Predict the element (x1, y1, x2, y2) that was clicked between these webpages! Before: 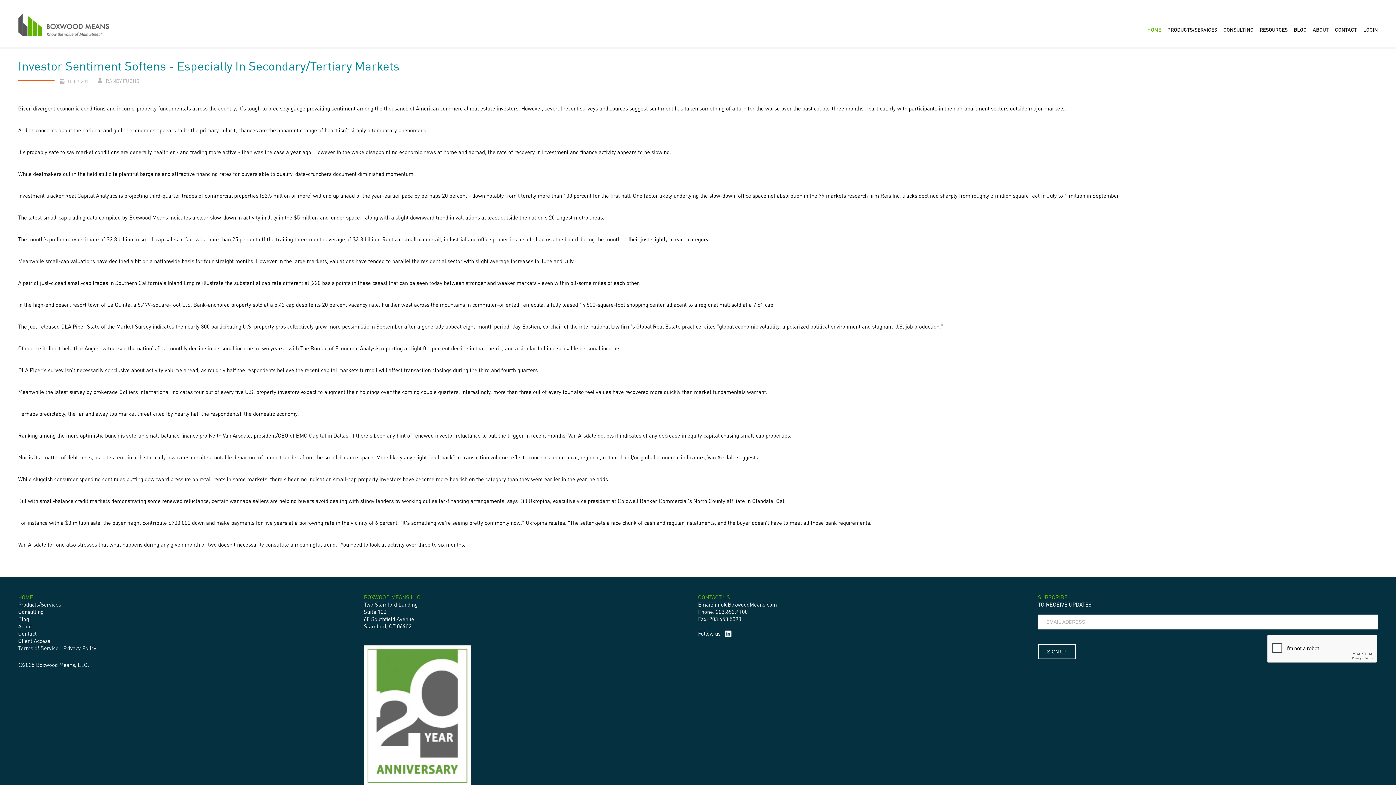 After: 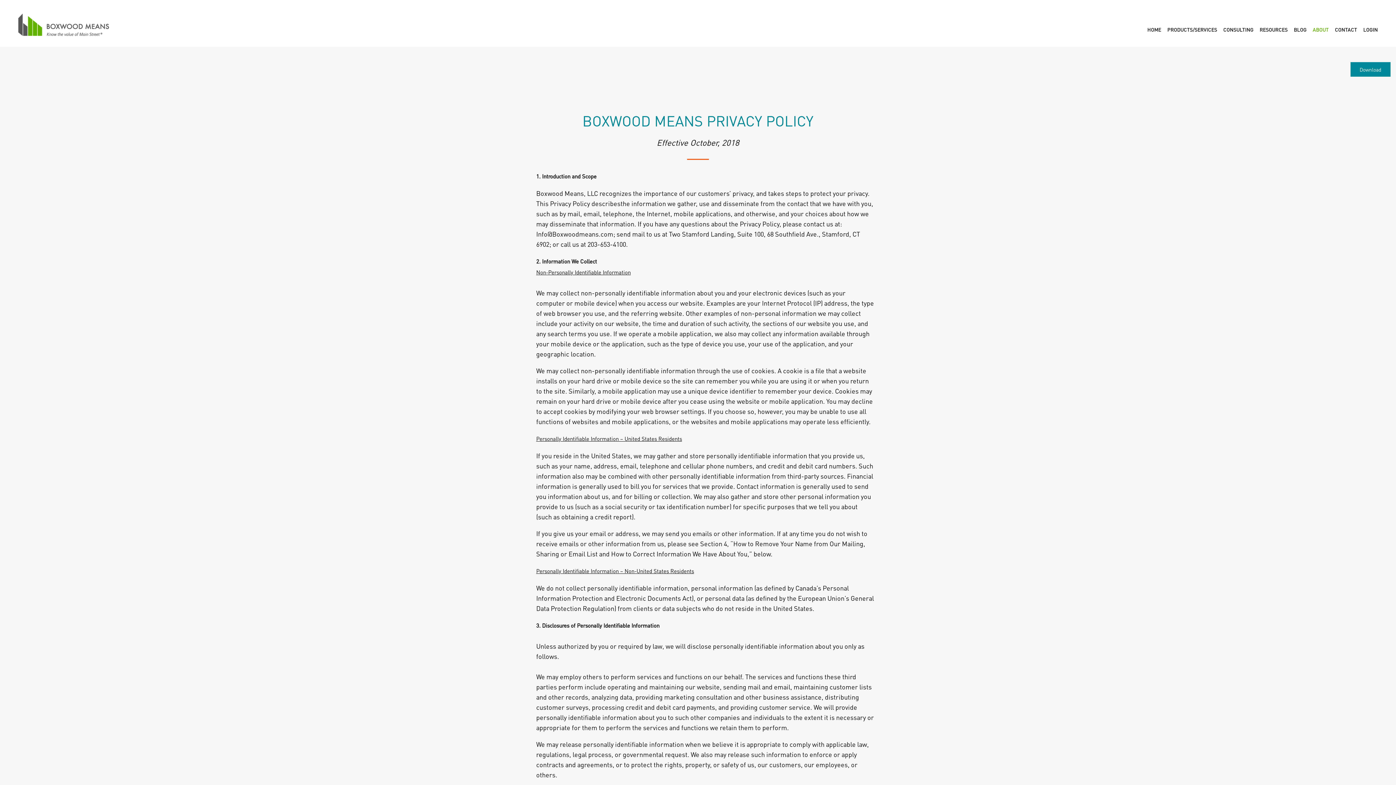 Action: label: Privacy Policy bbox: (63, 644, 96, 652)